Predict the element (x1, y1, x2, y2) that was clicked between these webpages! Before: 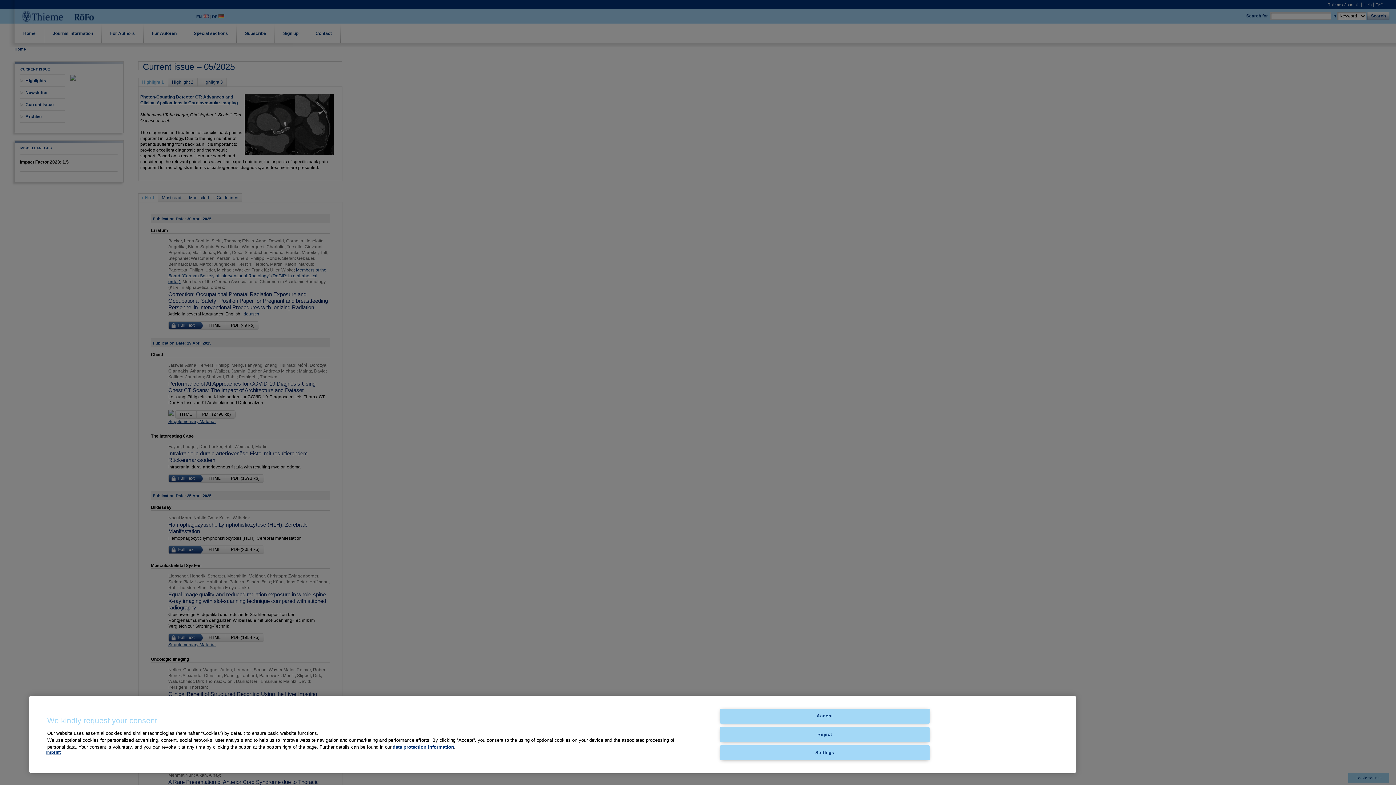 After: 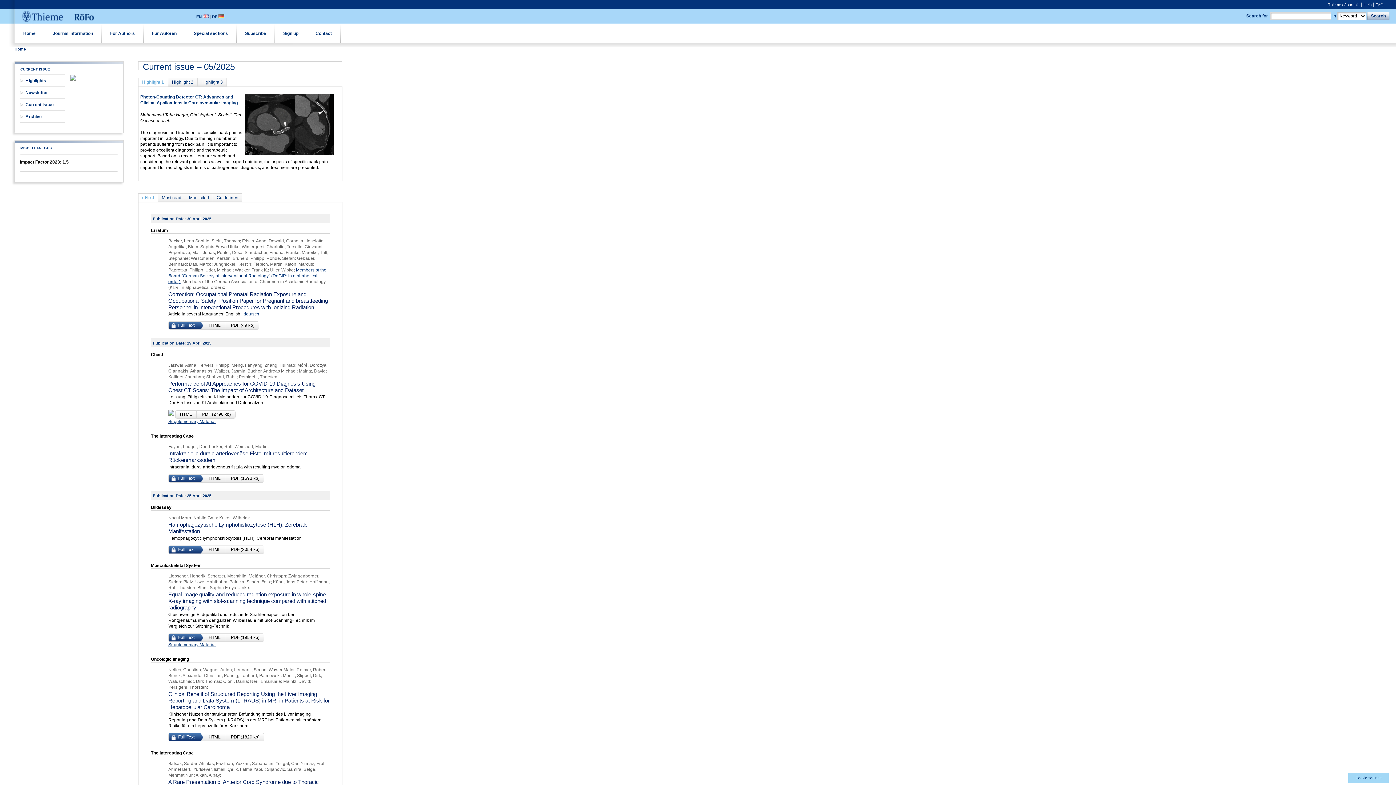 Action: bbox: (720, 709, 929, 724) label: Accept